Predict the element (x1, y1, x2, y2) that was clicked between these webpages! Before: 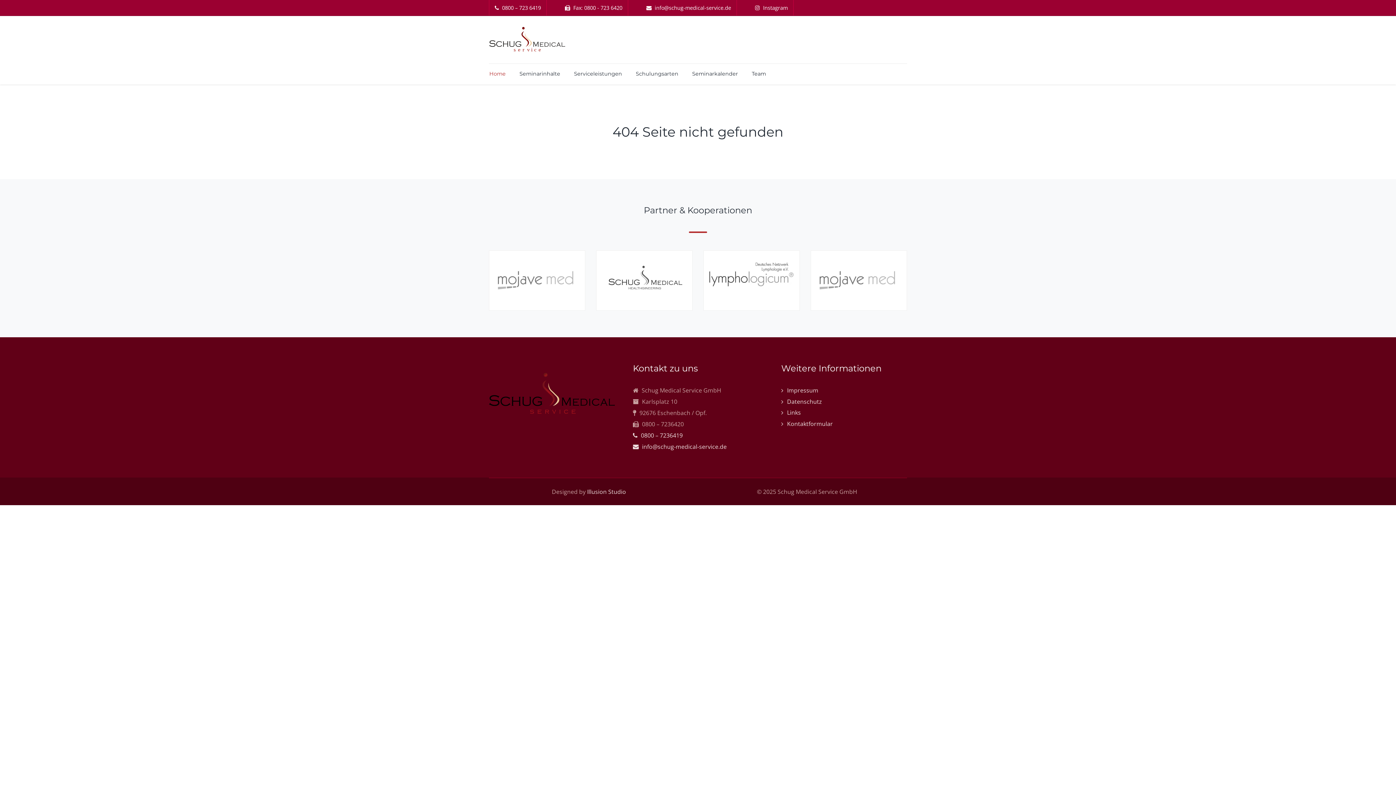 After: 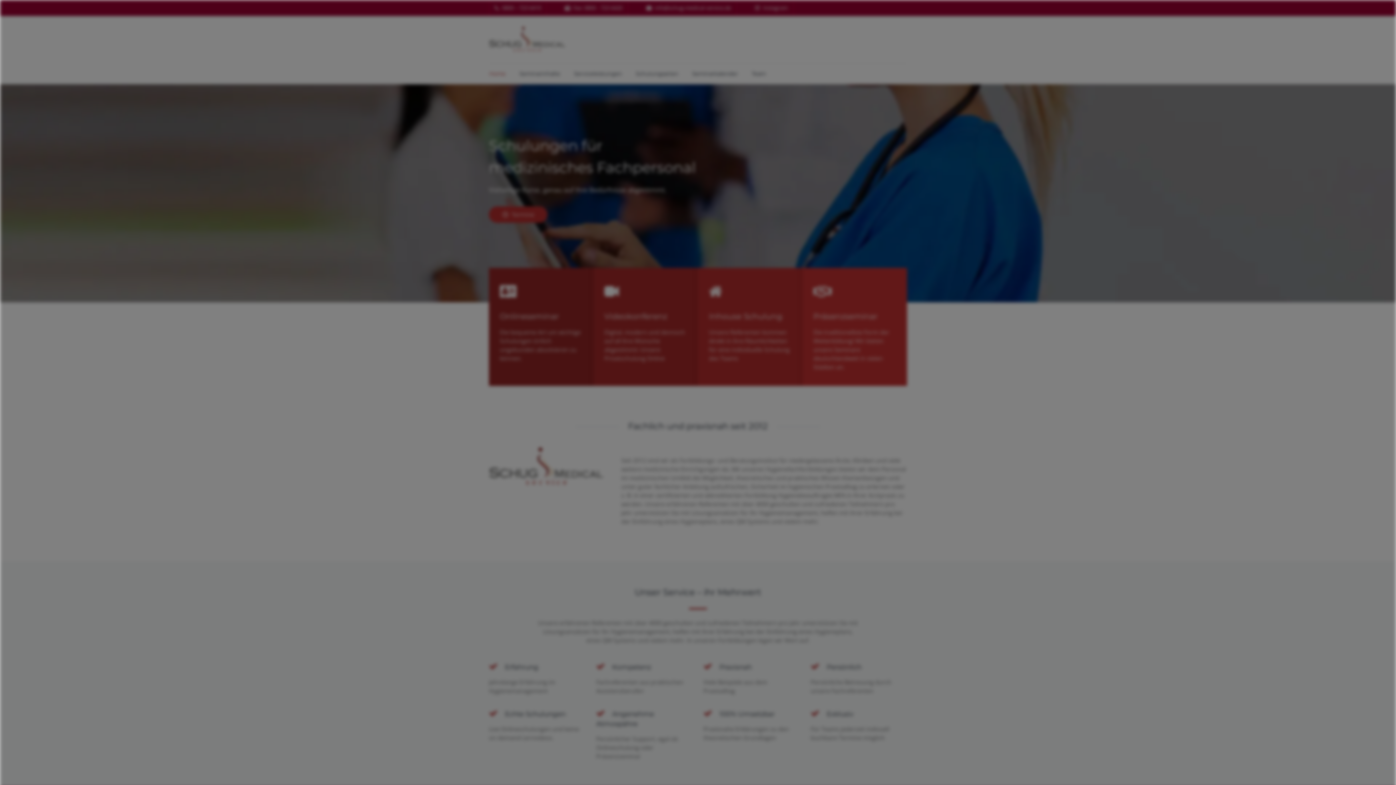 Action: bbox: (489, 373, 614, 414)